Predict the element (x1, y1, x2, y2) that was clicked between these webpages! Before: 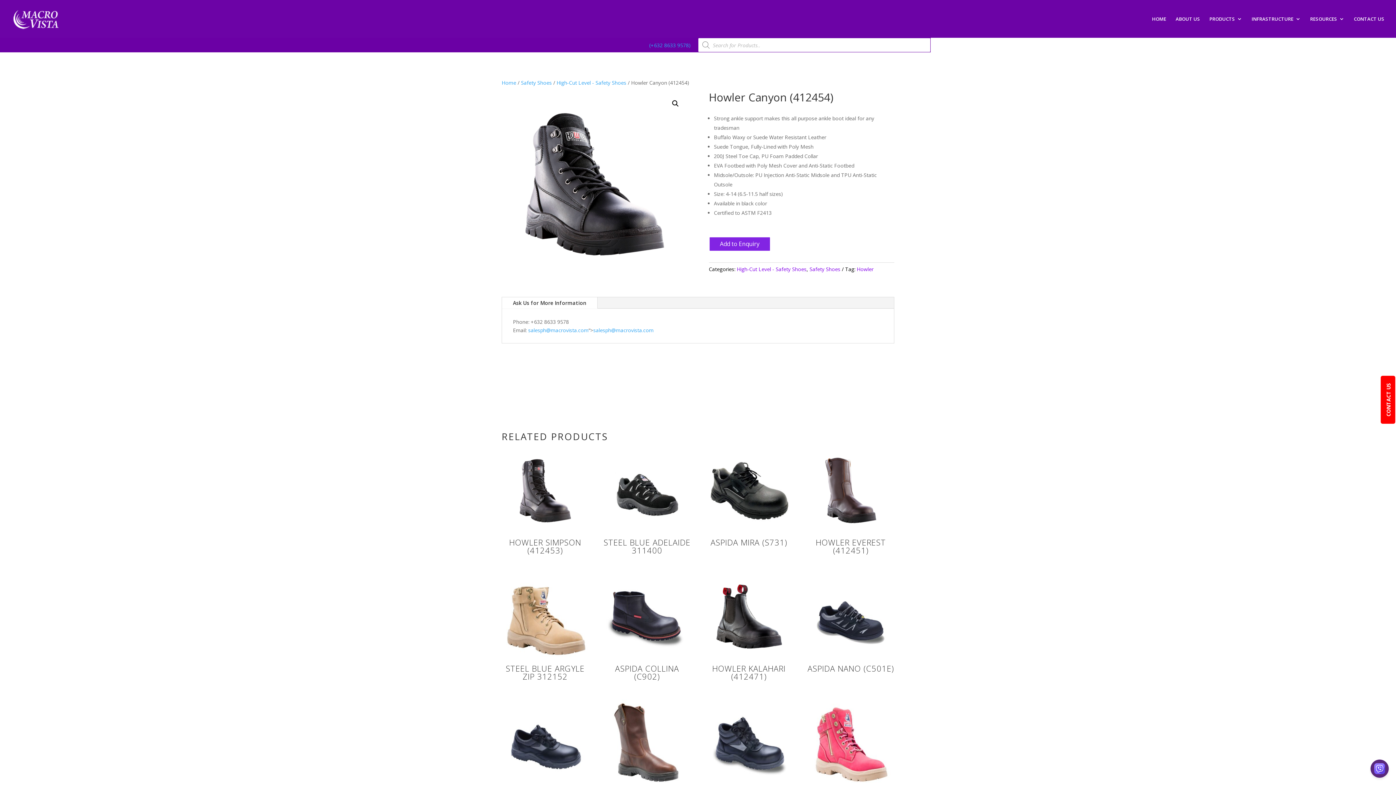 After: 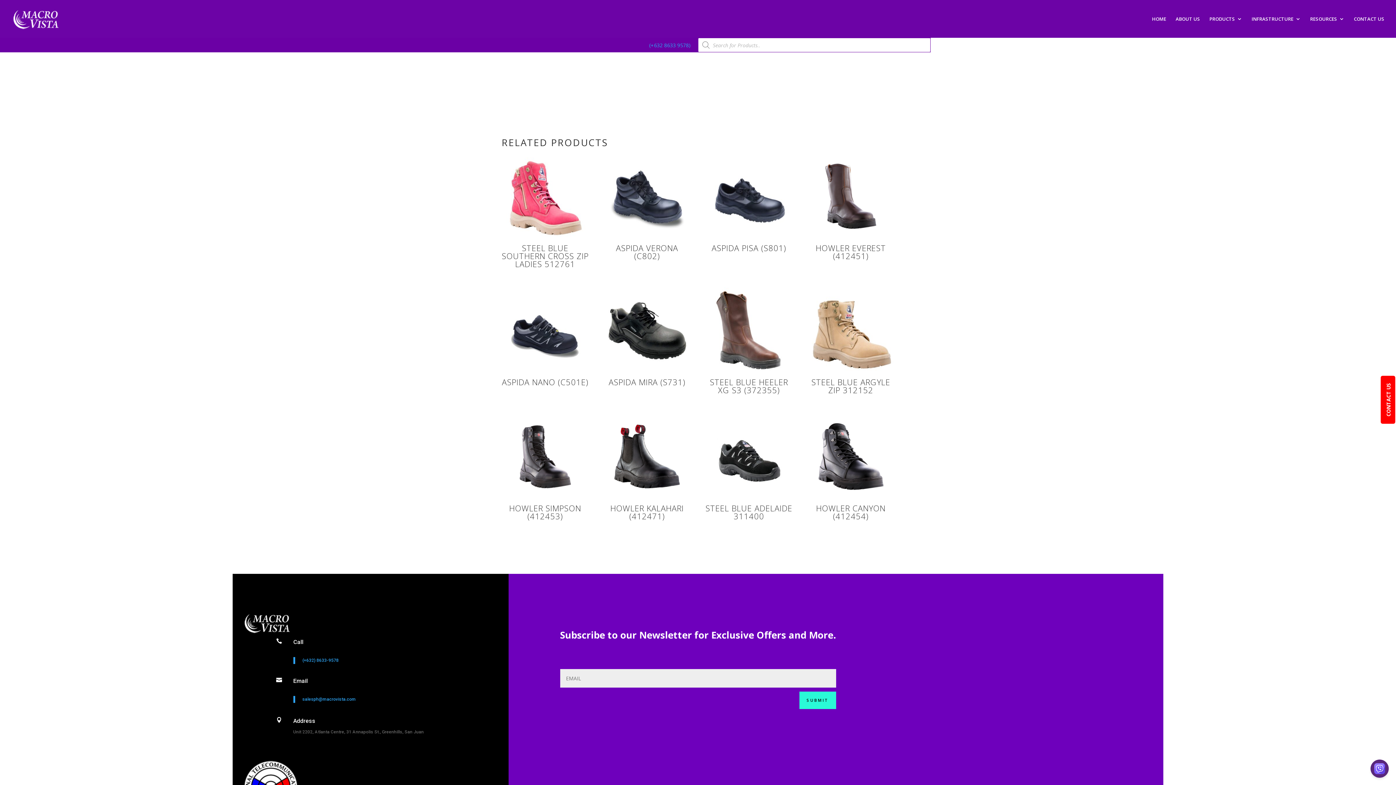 Action: bbox: (809, 265, 840, 272) label: Safety Shoes